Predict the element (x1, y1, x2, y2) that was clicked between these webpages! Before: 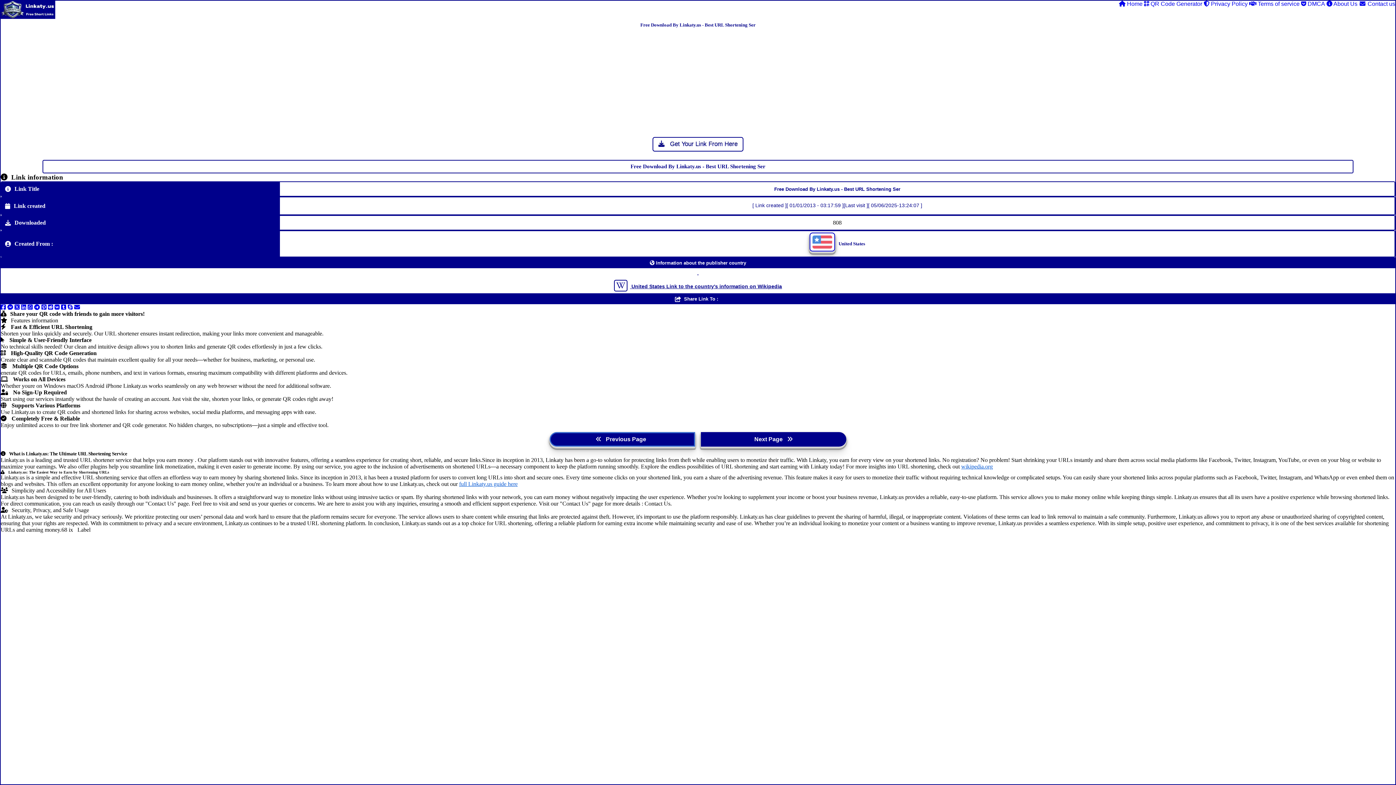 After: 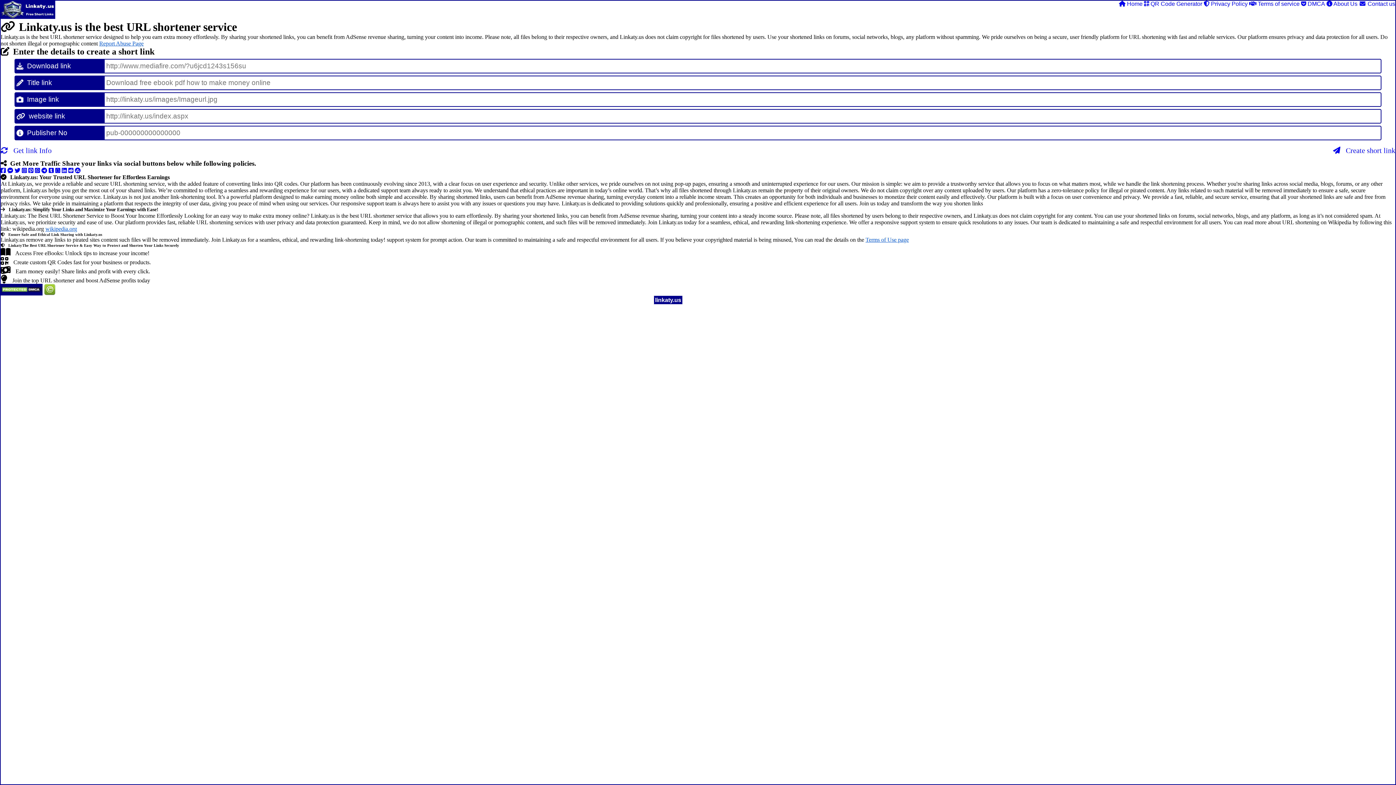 Action: label:  Home bbox: (1119, 0, 1142, 6)